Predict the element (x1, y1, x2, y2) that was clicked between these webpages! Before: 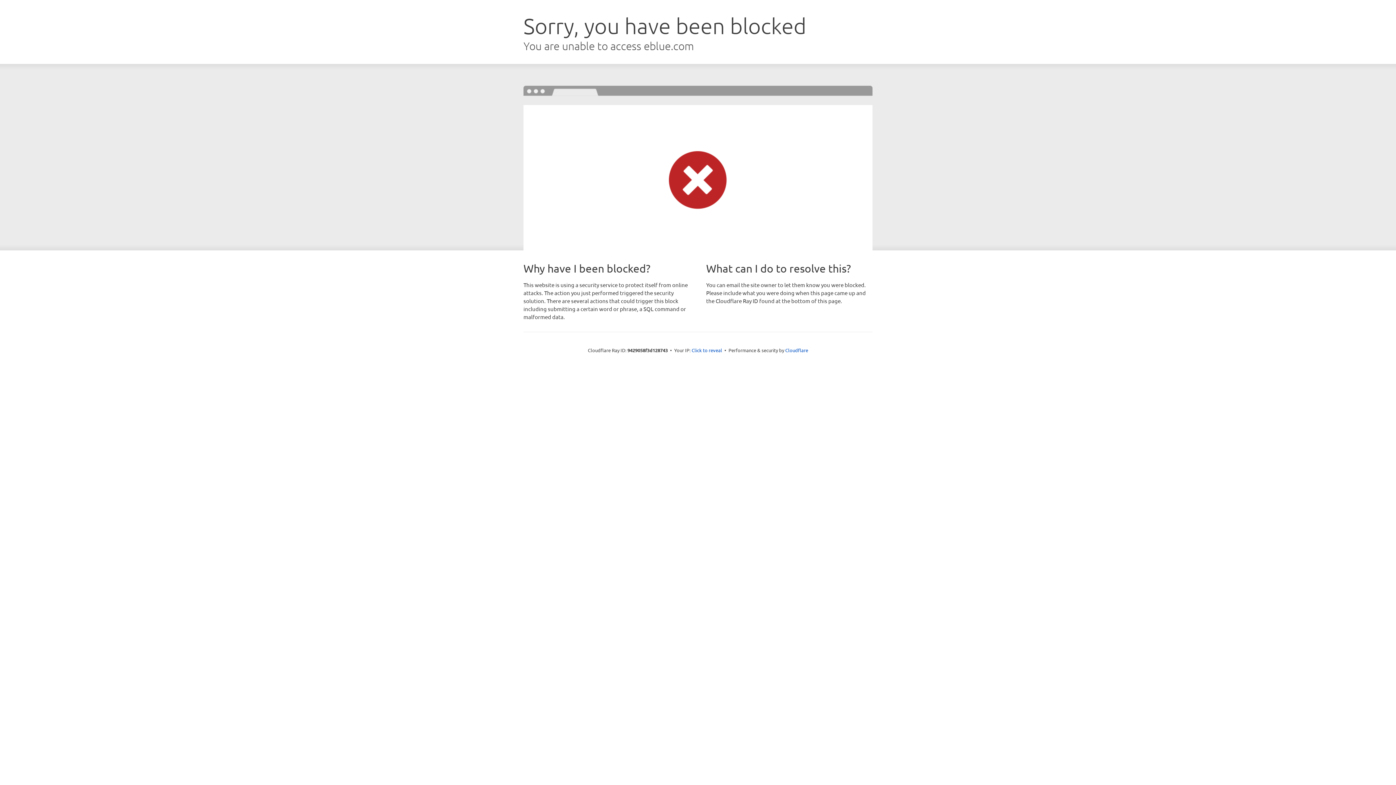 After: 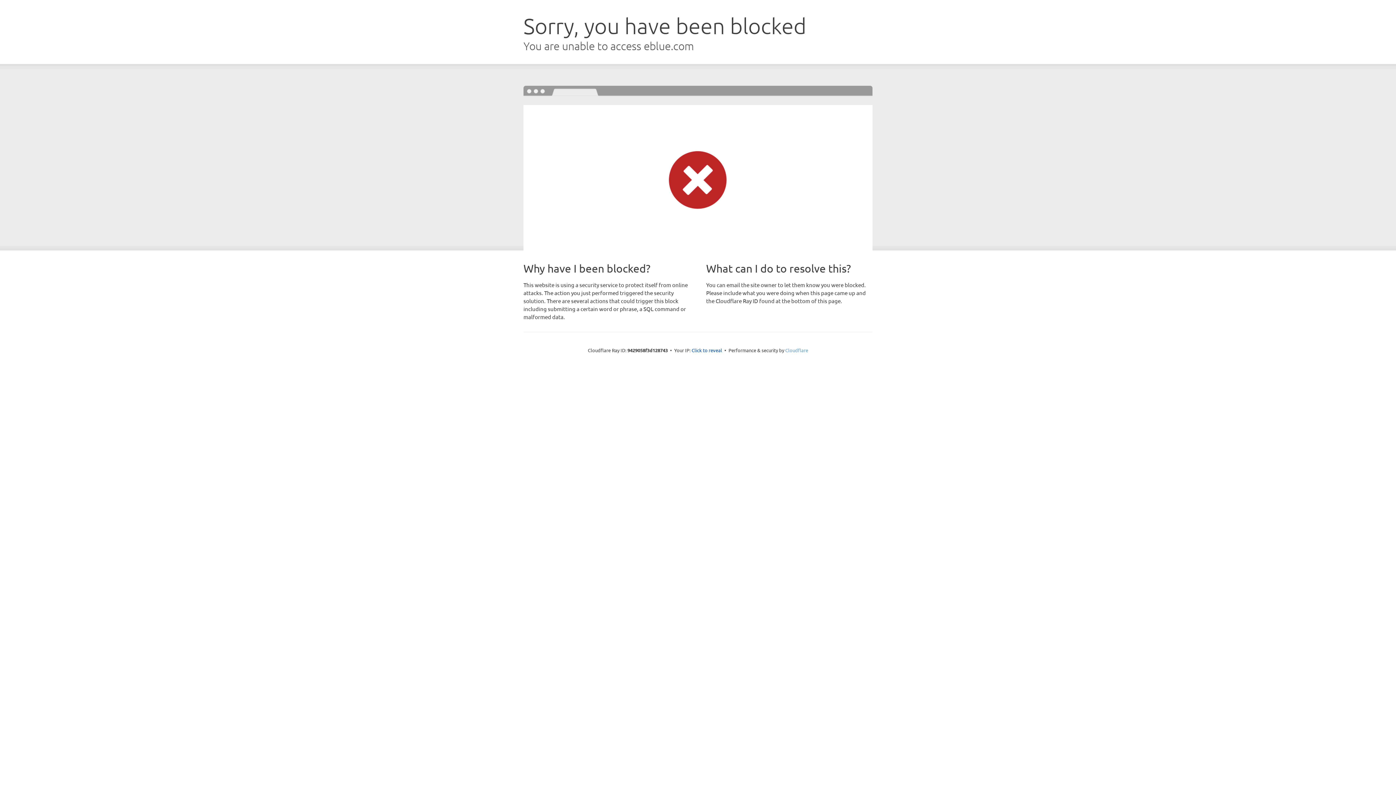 Action: label: Cloudflare bbox: (785, 347, 808, 353)